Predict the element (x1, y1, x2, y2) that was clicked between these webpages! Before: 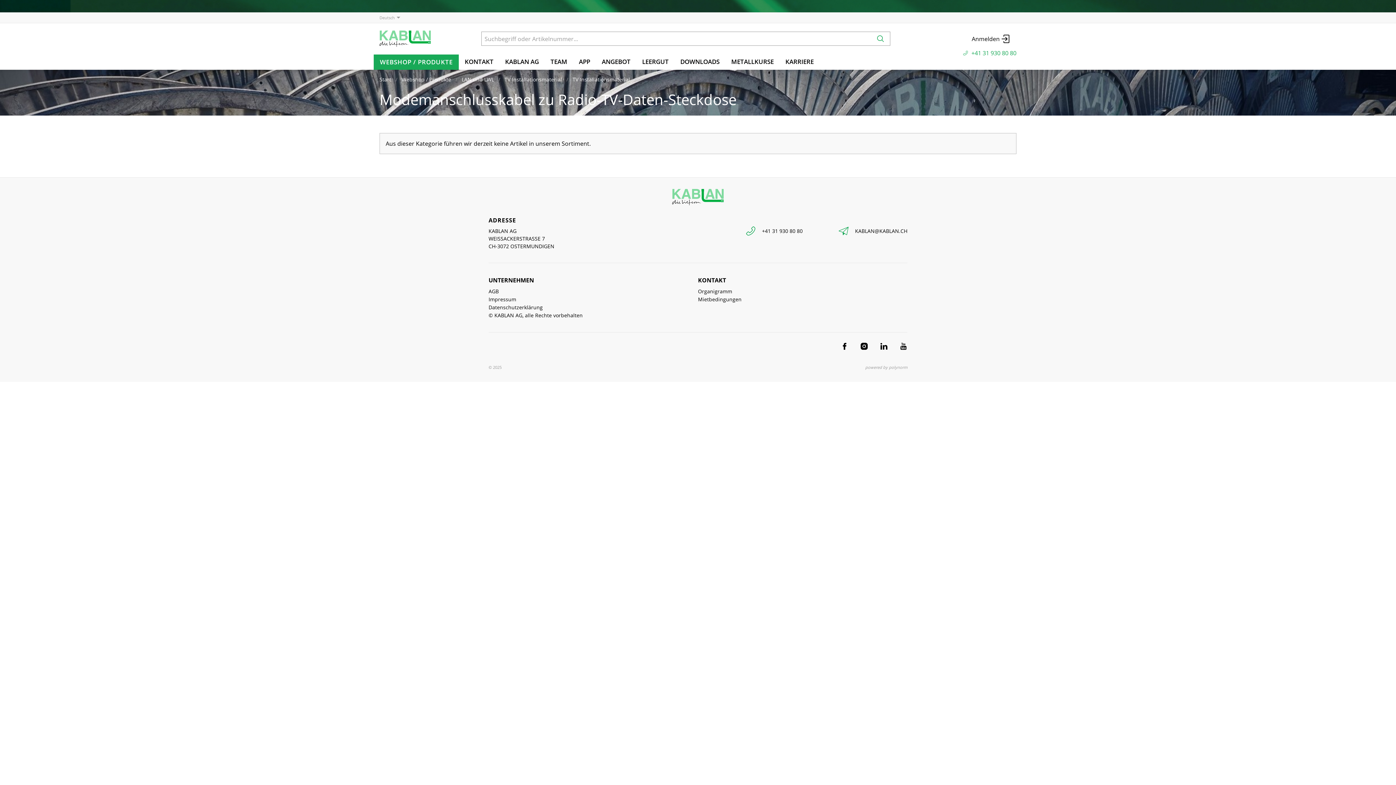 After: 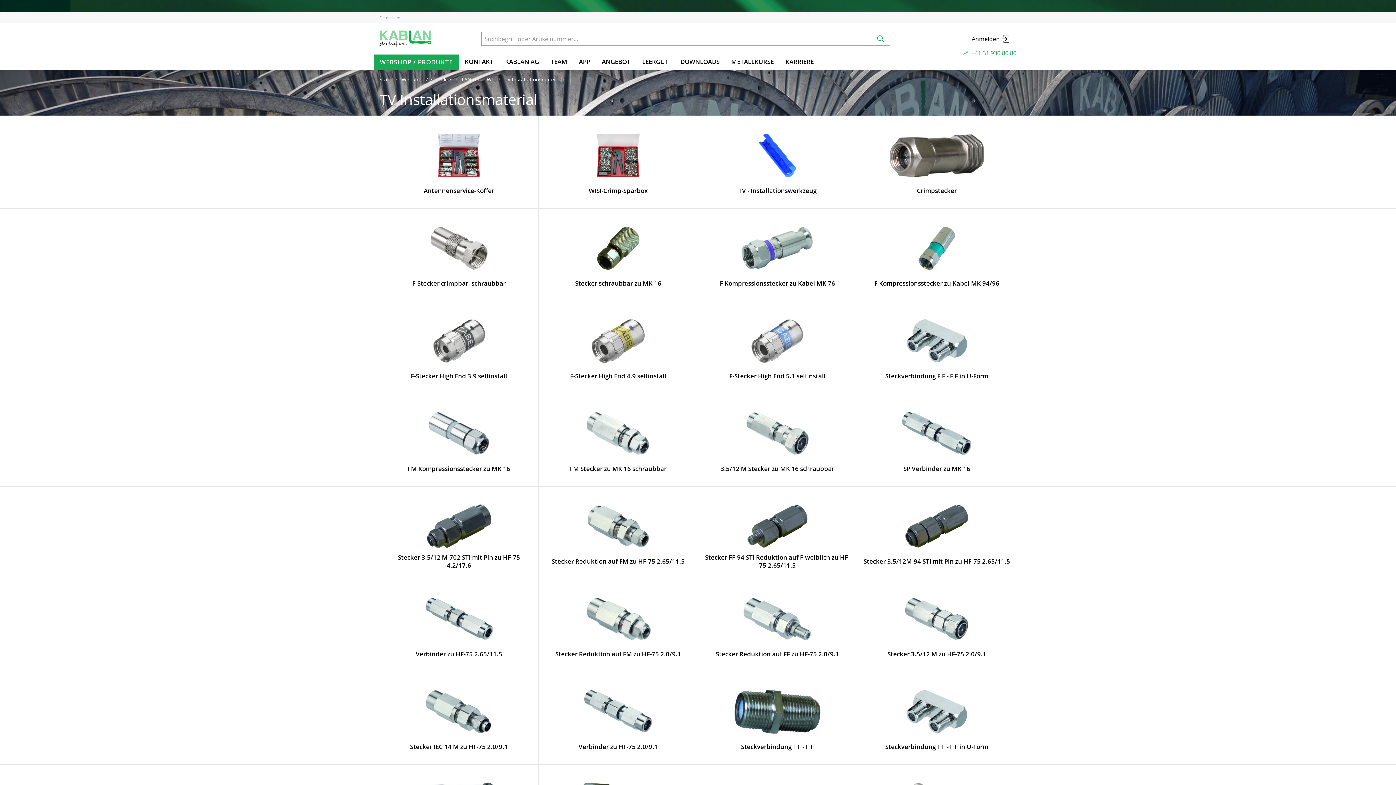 Action: bbox: (572, 76, 630, 82) label: TV Installationsmaterial